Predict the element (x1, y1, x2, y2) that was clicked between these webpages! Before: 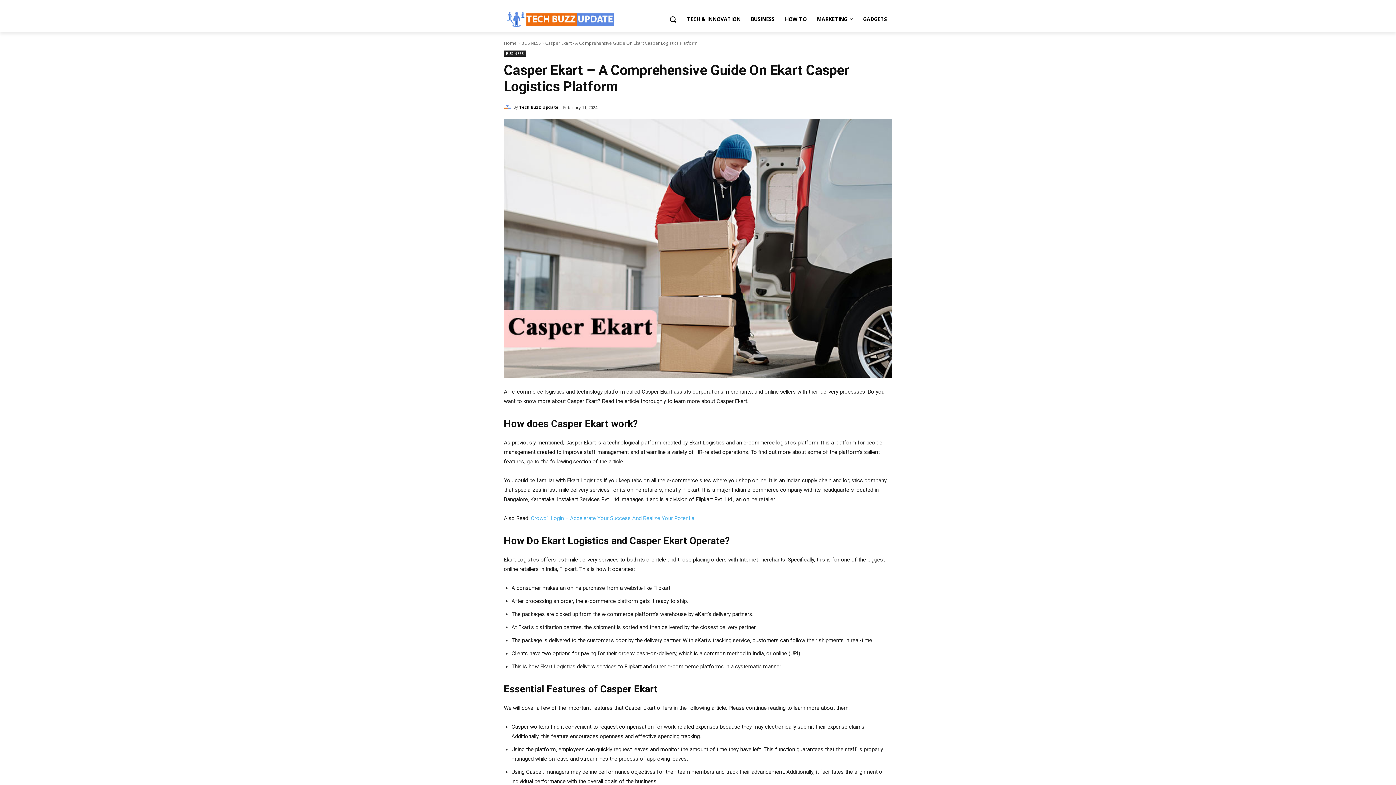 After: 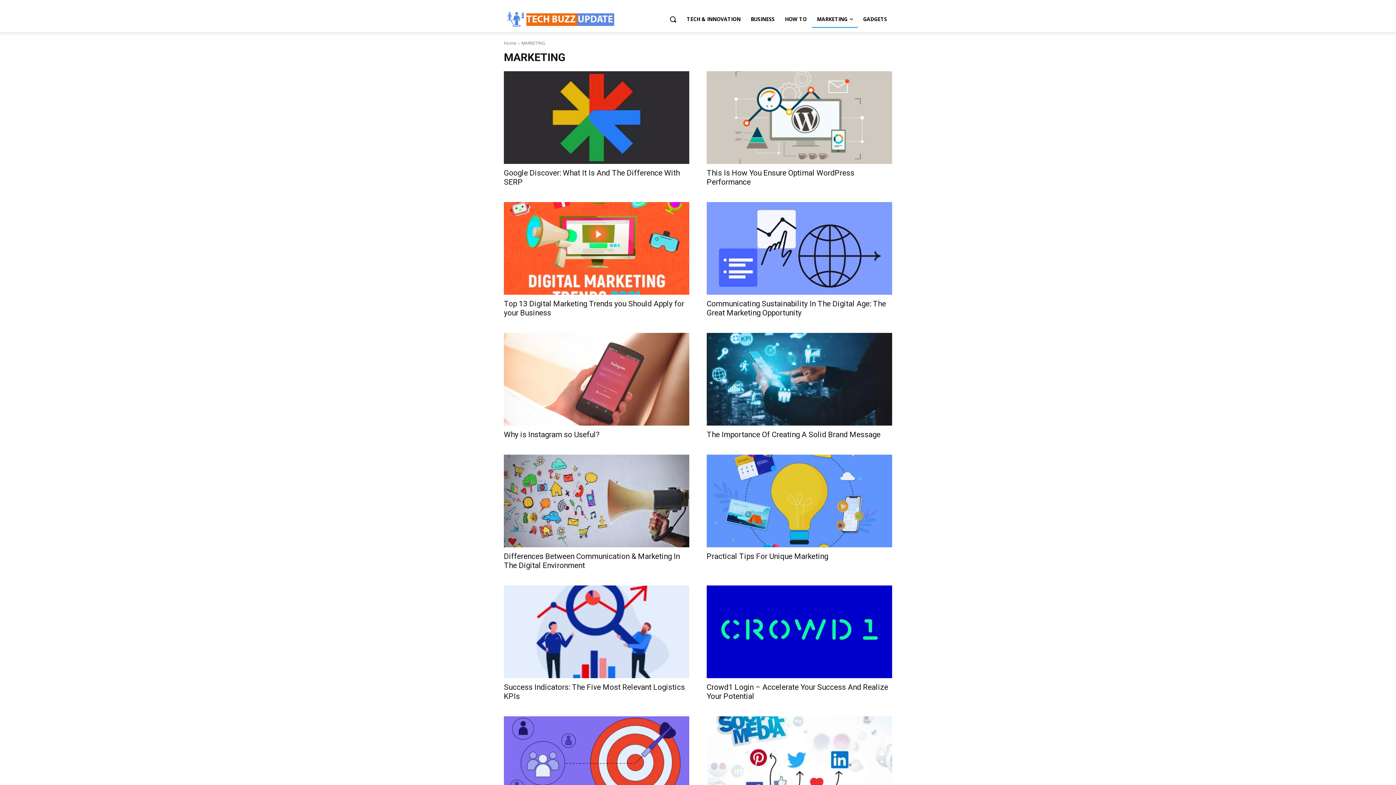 Action: bbox: (812, 10, 858, 28) label: MARKETING